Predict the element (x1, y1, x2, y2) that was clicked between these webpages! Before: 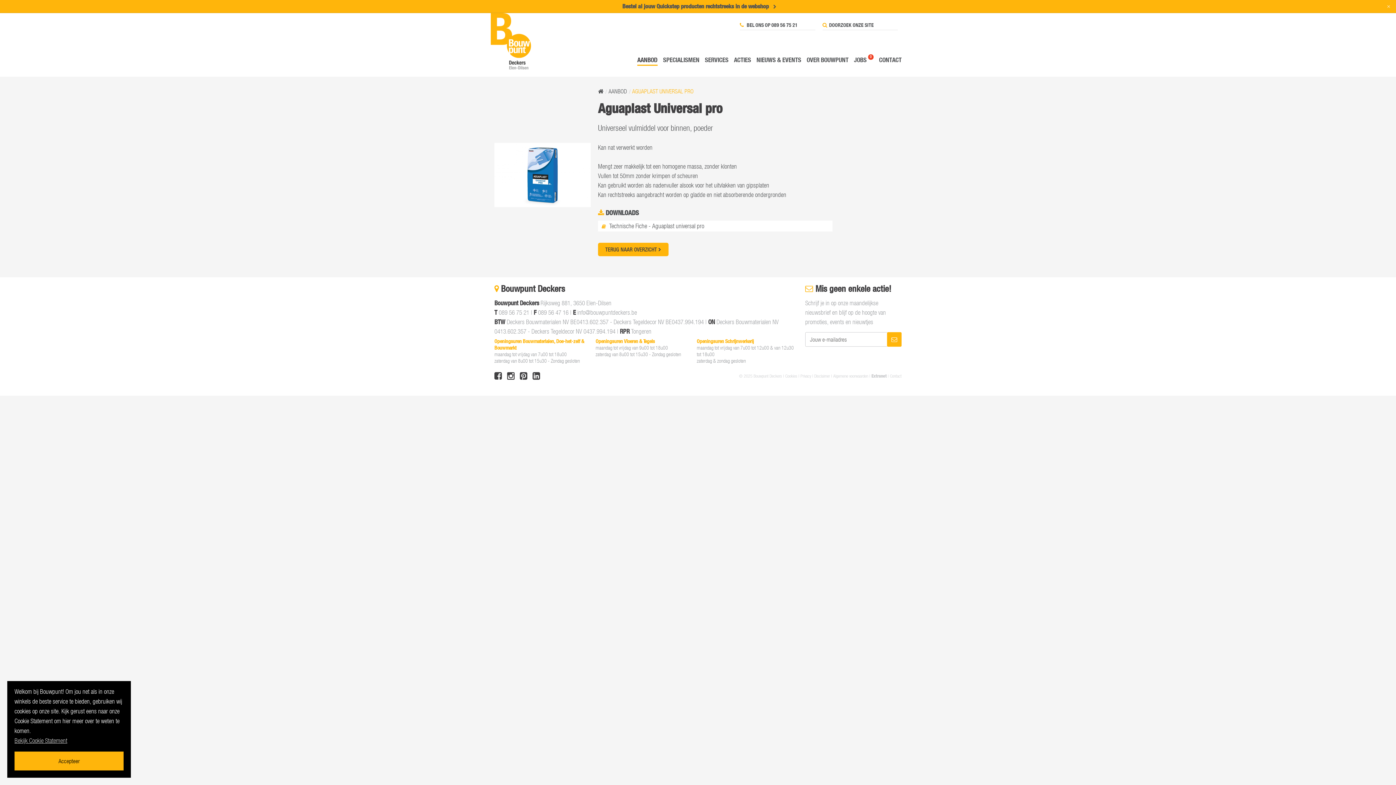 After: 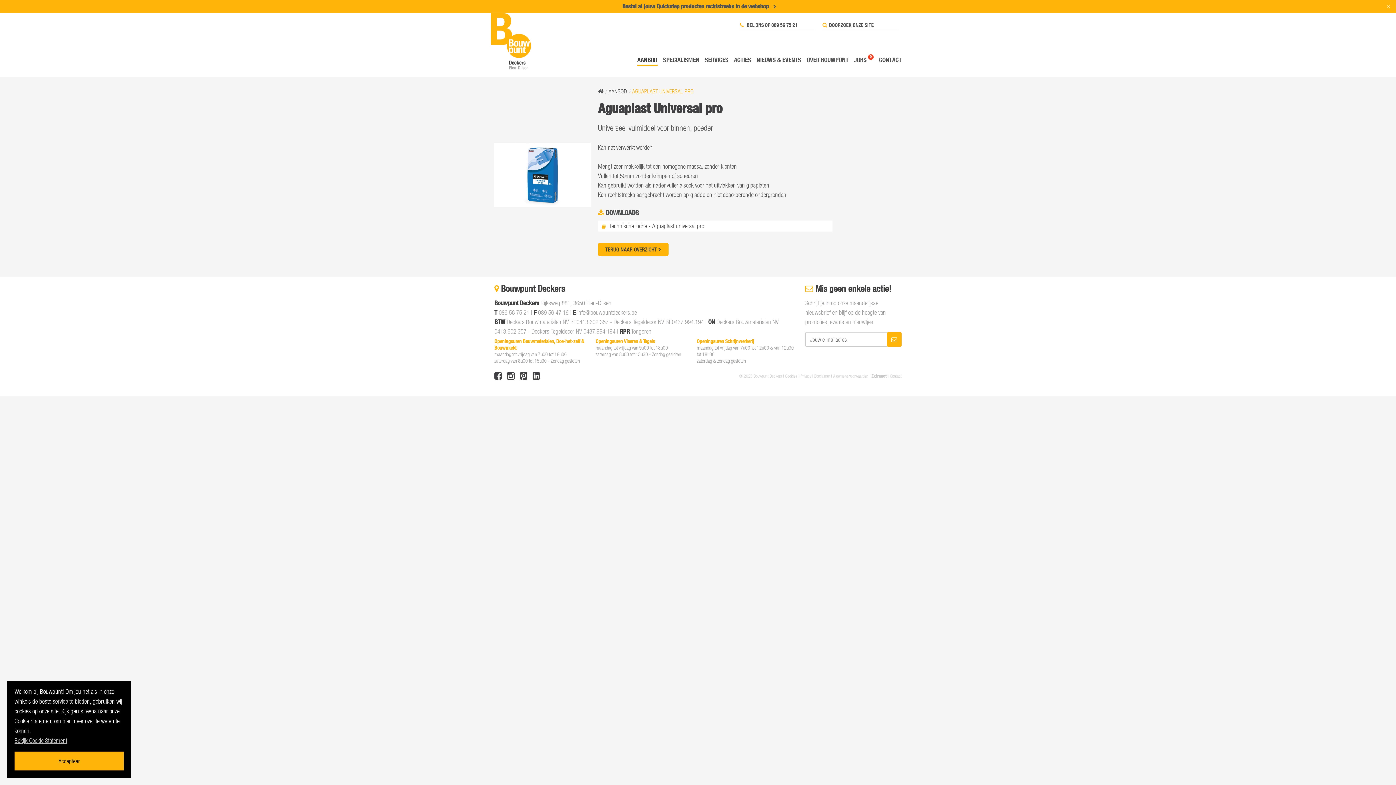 Action: bbox: (577, 309, 637, 316) label: info@bouwpuntdeckers.be